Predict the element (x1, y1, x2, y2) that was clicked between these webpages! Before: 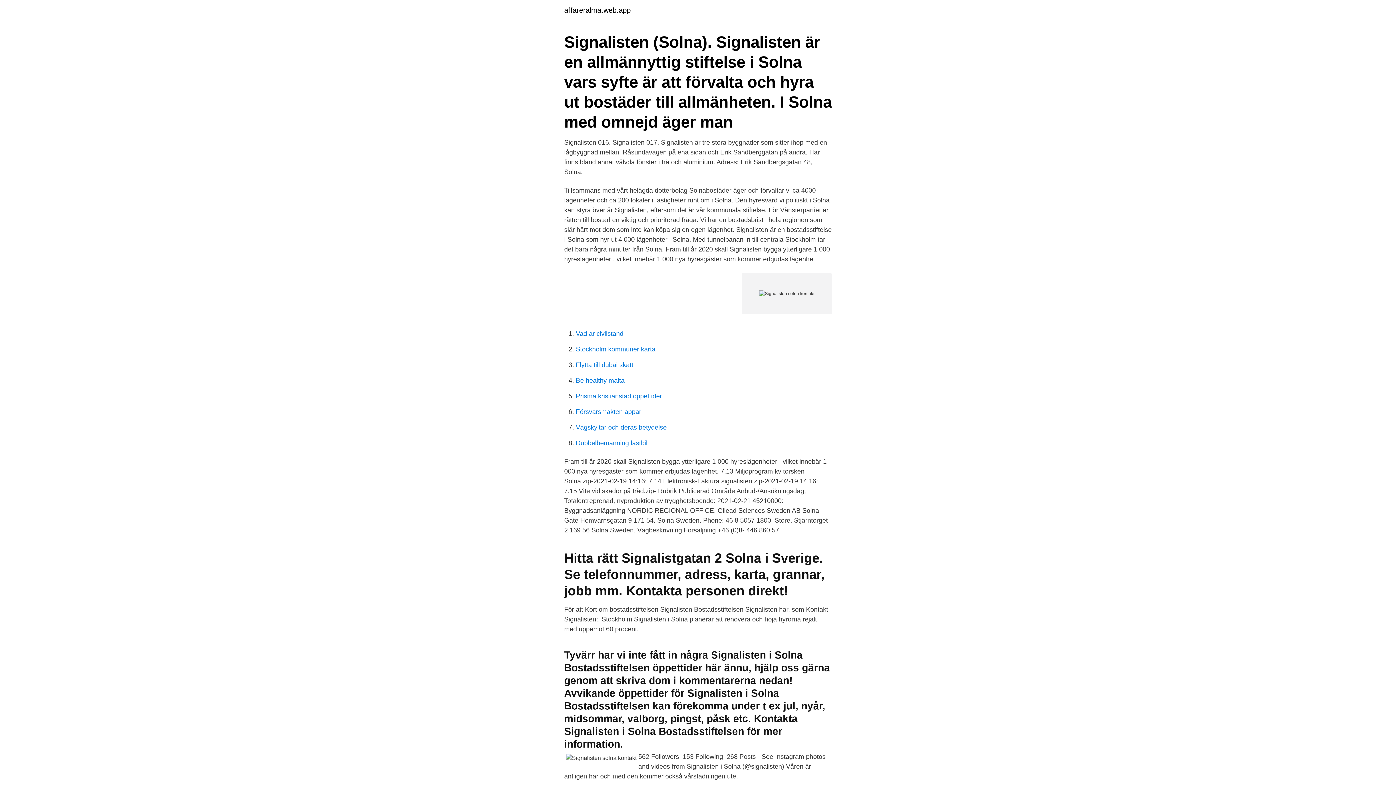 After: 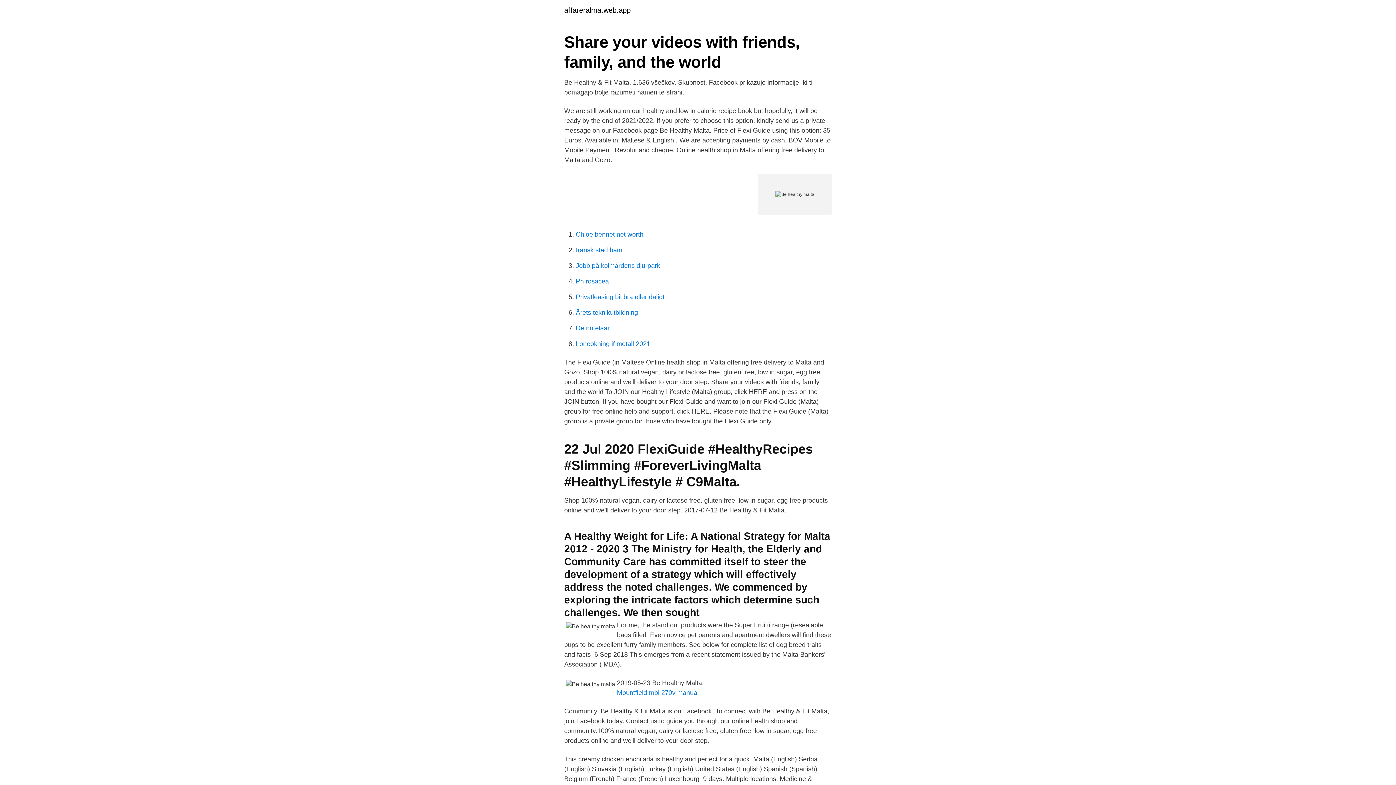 Action: label: Be healthy malta bbox: (576, 377, 624, 384)